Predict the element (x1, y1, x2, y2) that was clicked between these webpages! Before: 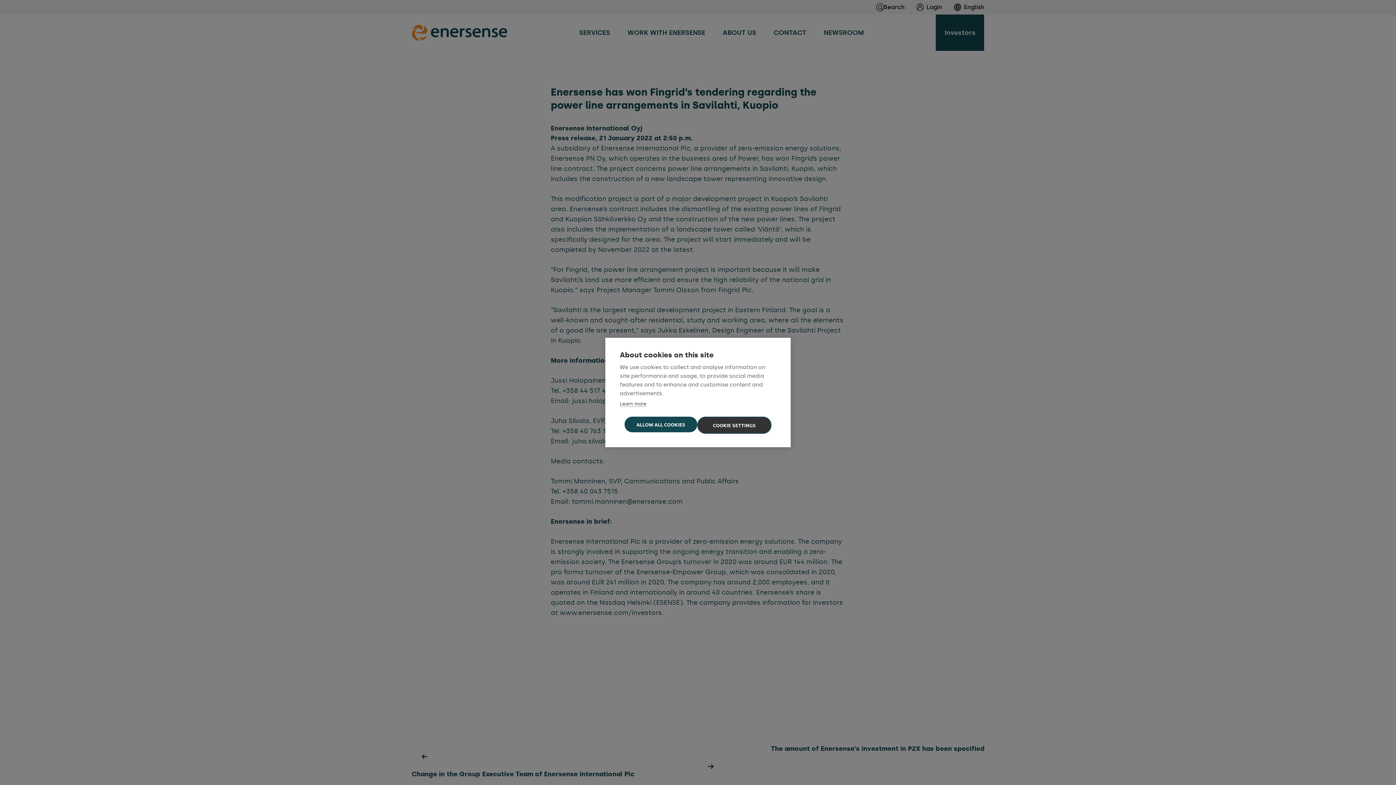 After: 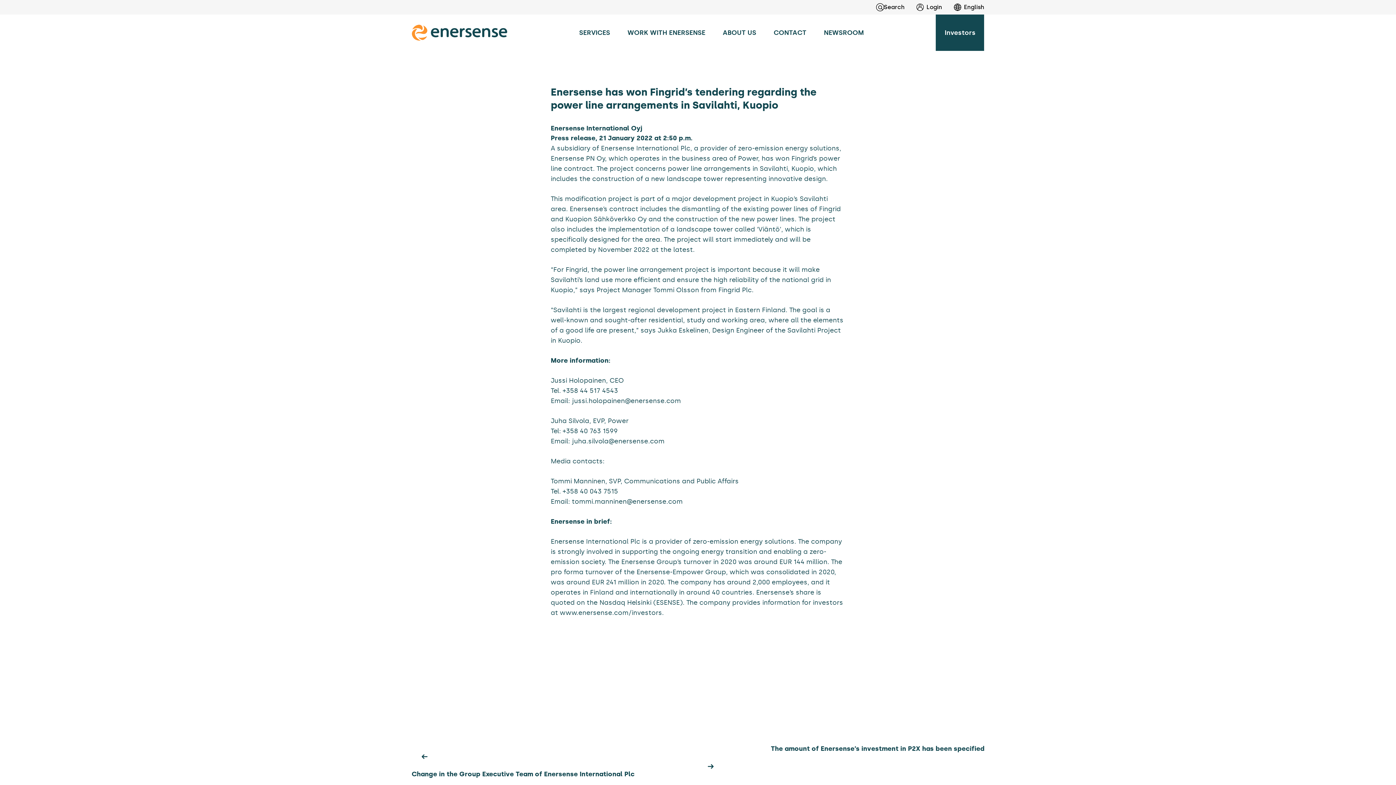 Action: bbox: (624, 416, 697, 432) label: ALLOW ALL COOKIES